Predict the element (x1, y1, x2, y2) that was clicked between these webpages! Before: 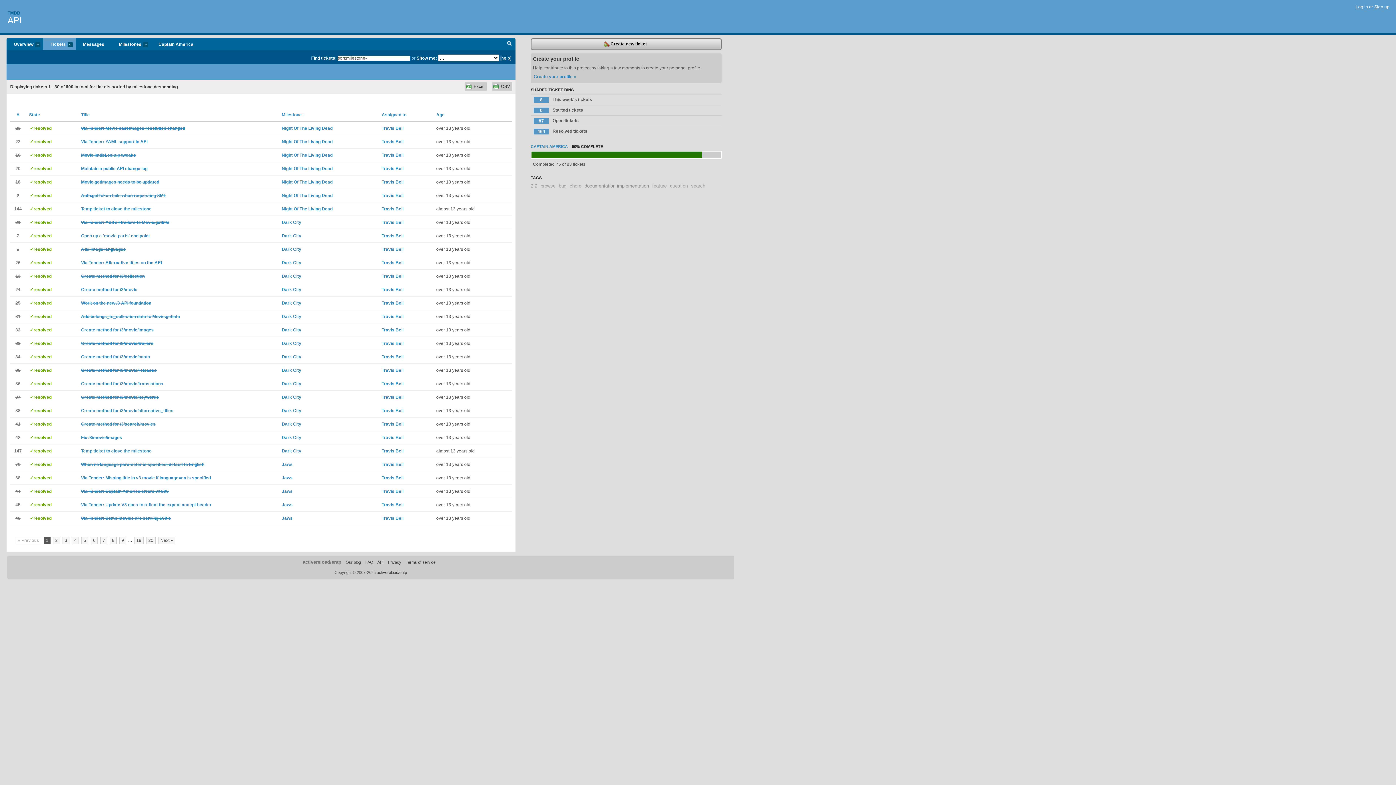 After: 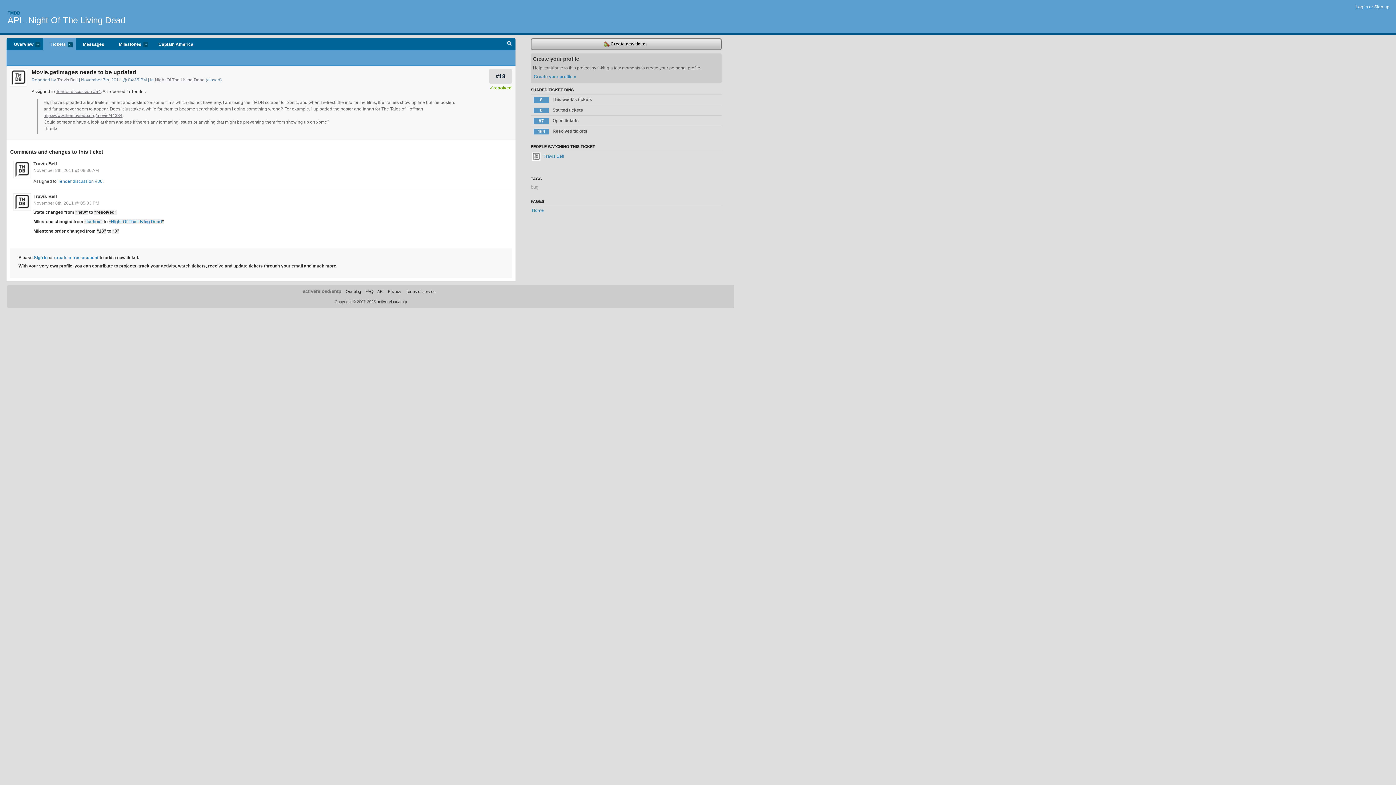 Action: label: Movie.getImages needs to be updated bbox: (81, 179, 159, 184)